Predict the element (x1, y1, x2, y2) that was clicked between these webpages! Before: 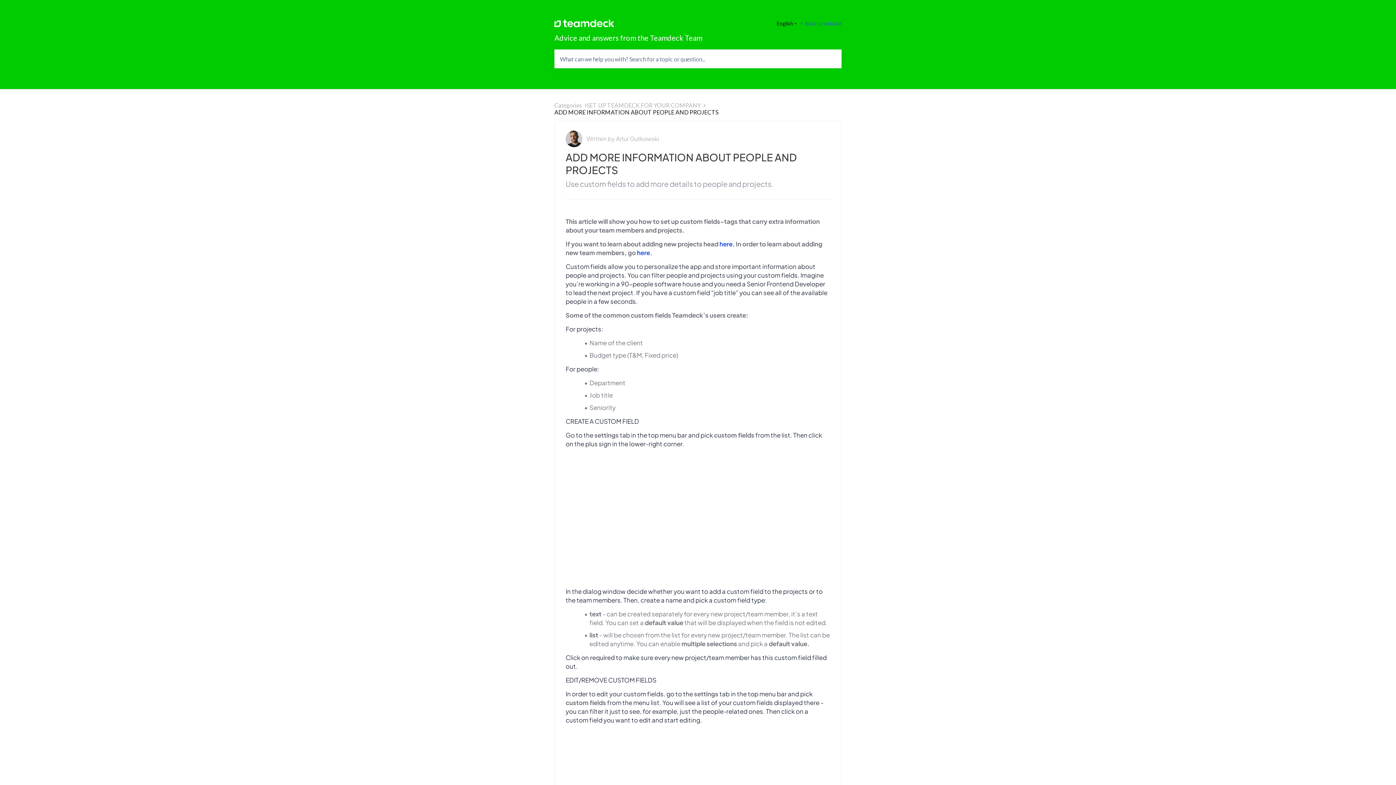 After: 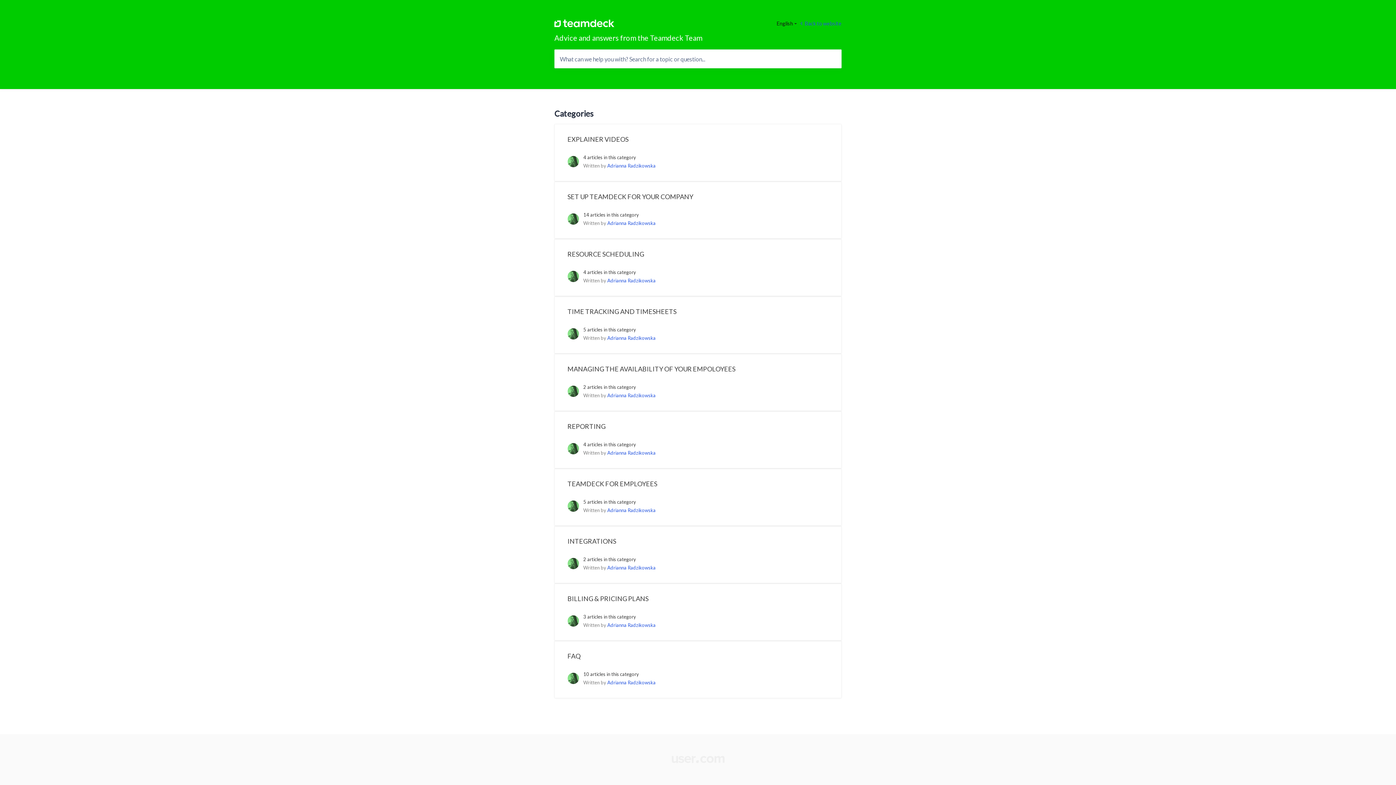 Action: label: Categories bbox: (554, 101, 582, 108)